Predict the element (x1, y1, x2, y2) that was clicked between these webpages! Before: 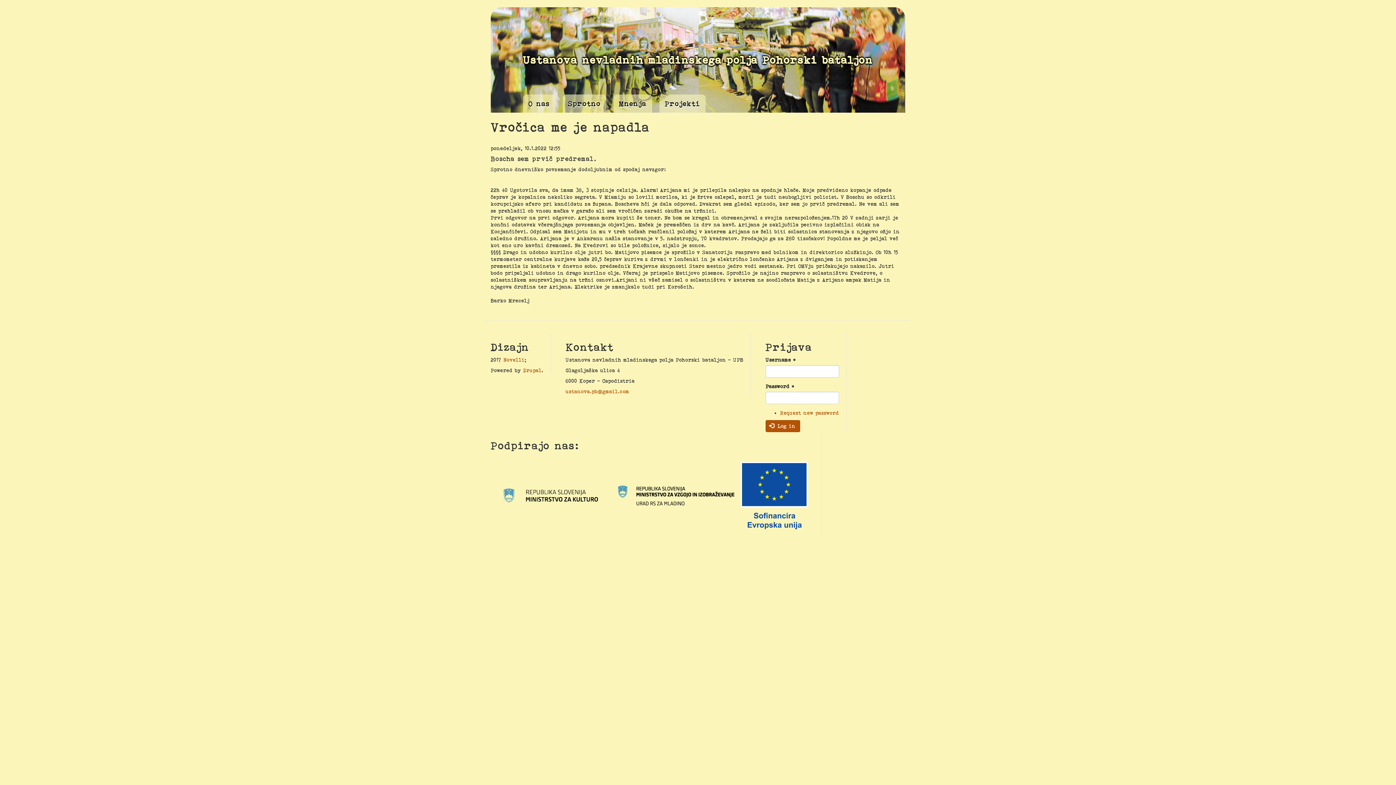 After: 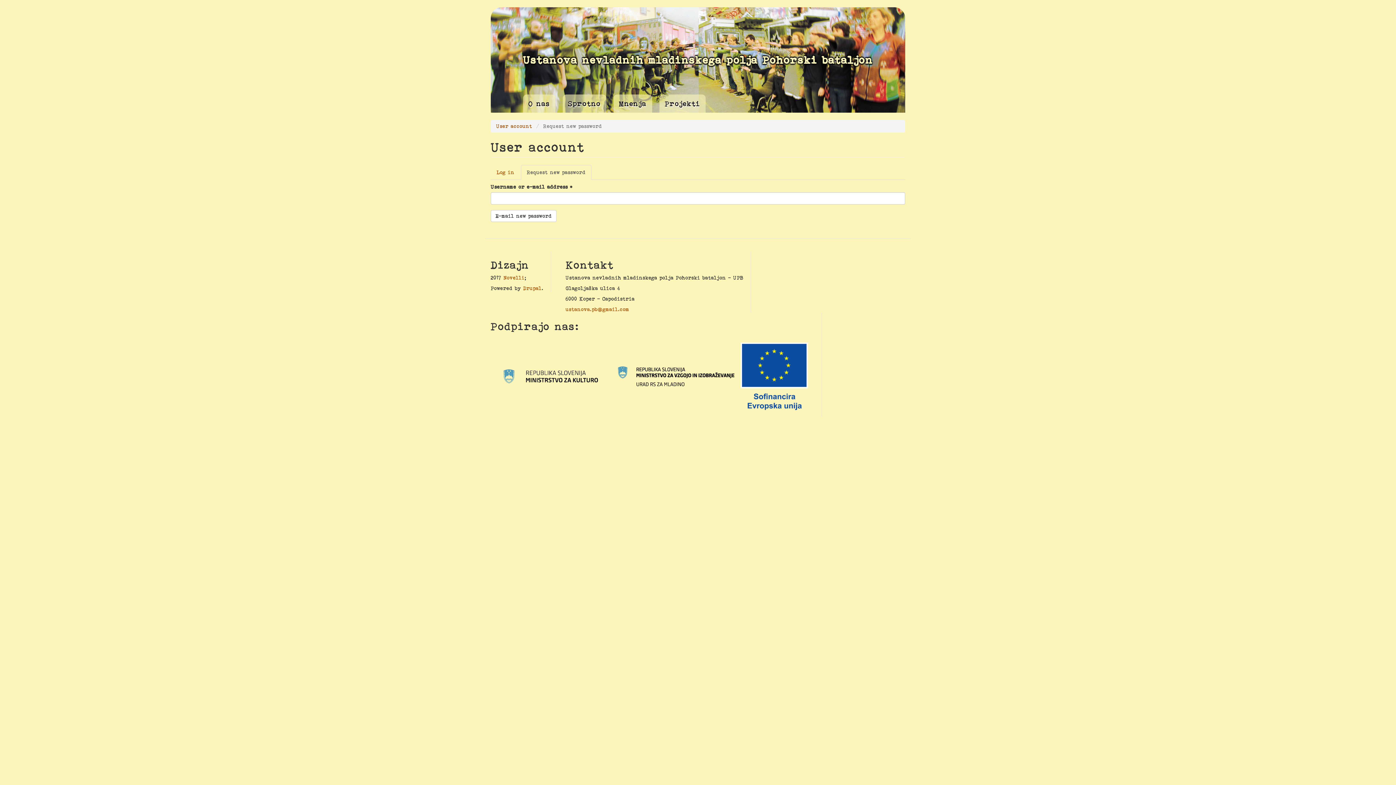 Action: bbox: (780, 410, 839, 416) label: Request new password